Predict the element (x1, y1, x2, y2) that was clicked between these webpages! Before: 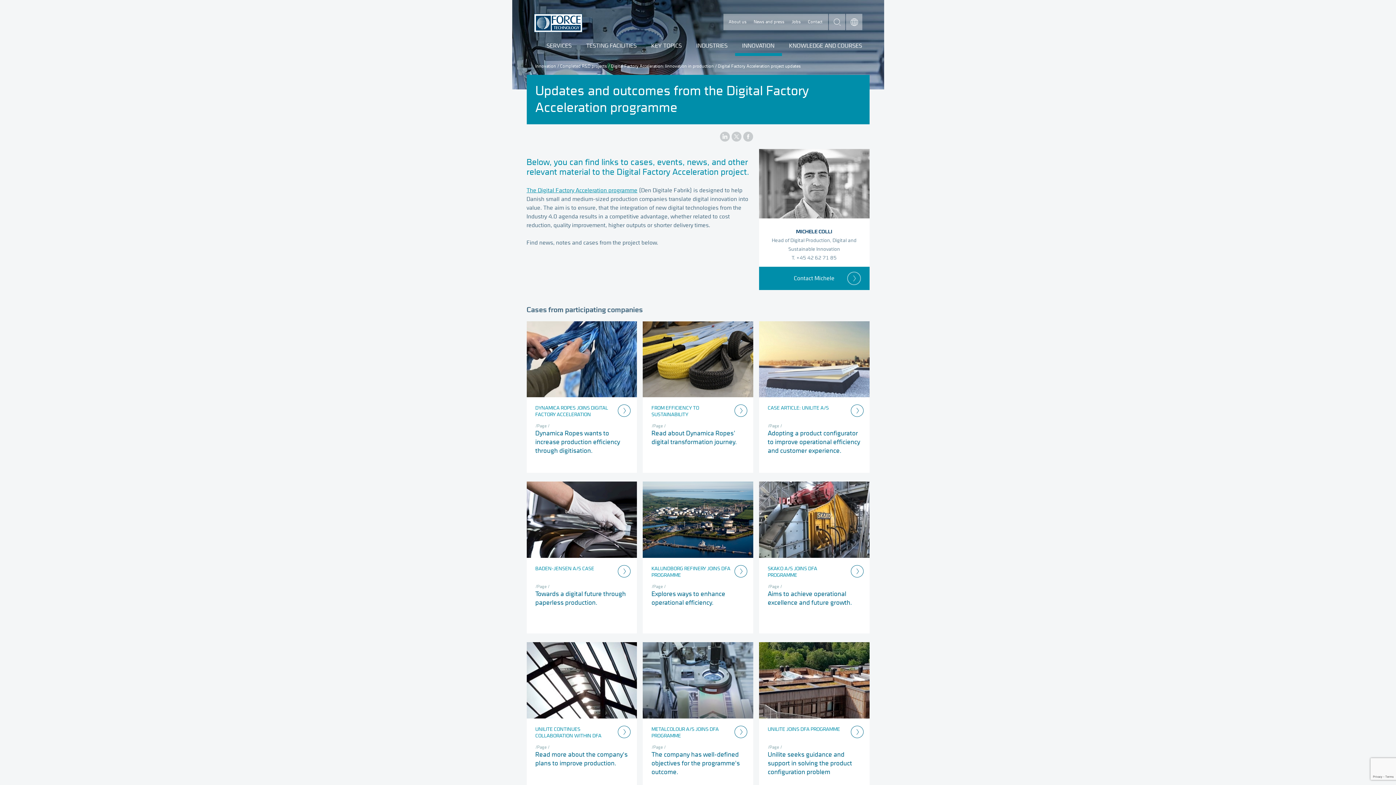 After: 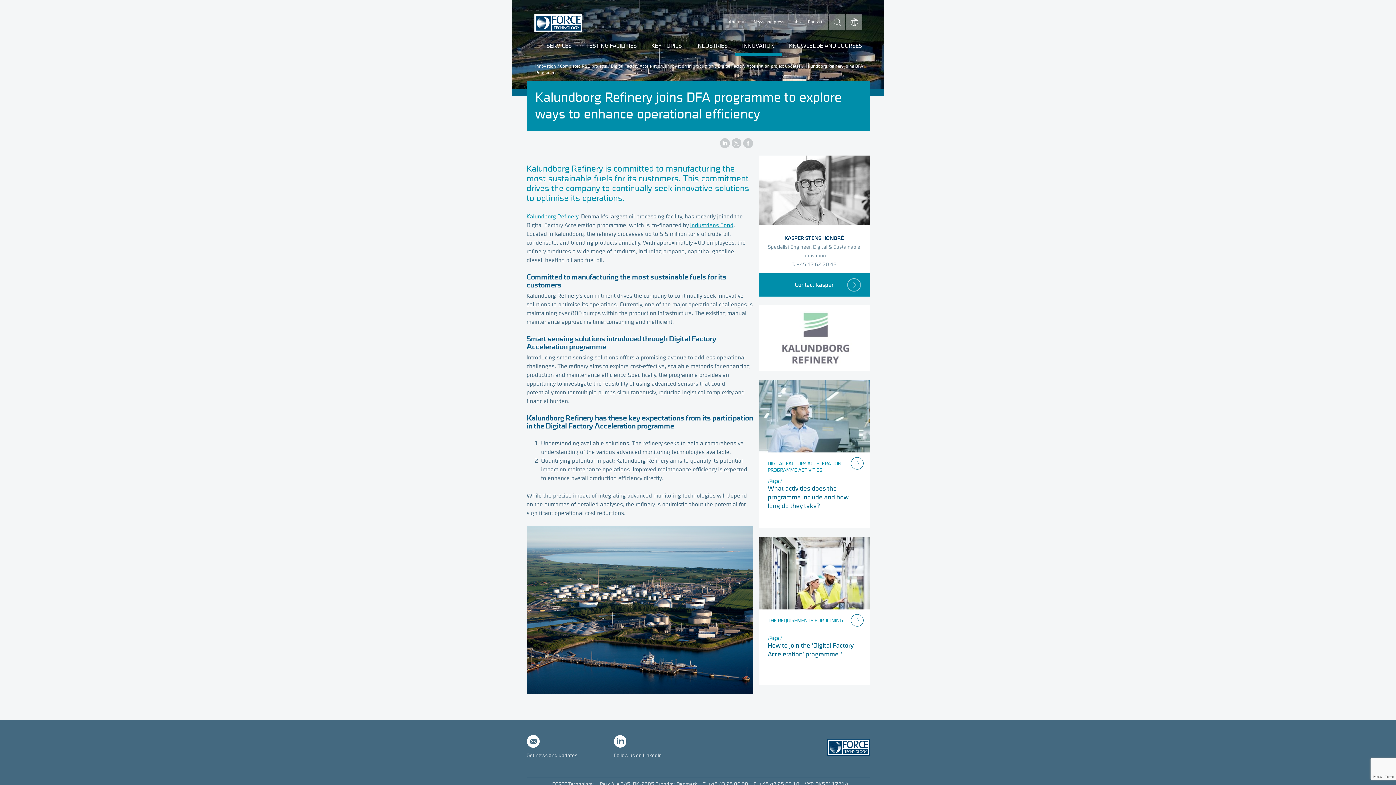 Action: label: KALUNDBORG REFINERY JOINS DFA PROGRAMME

/Page

Explores ways to enhance operational efficiency. bbox: (642, 481, 753, 633)